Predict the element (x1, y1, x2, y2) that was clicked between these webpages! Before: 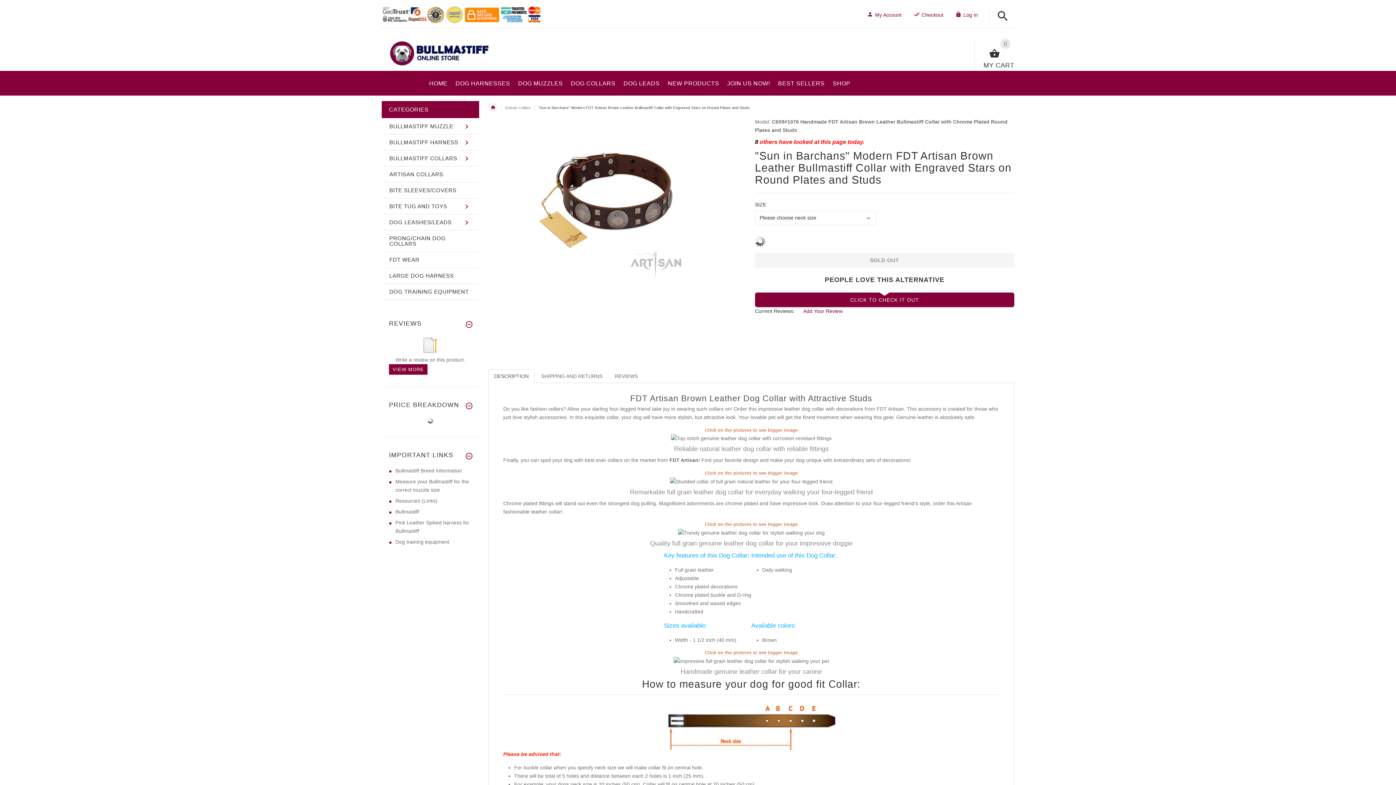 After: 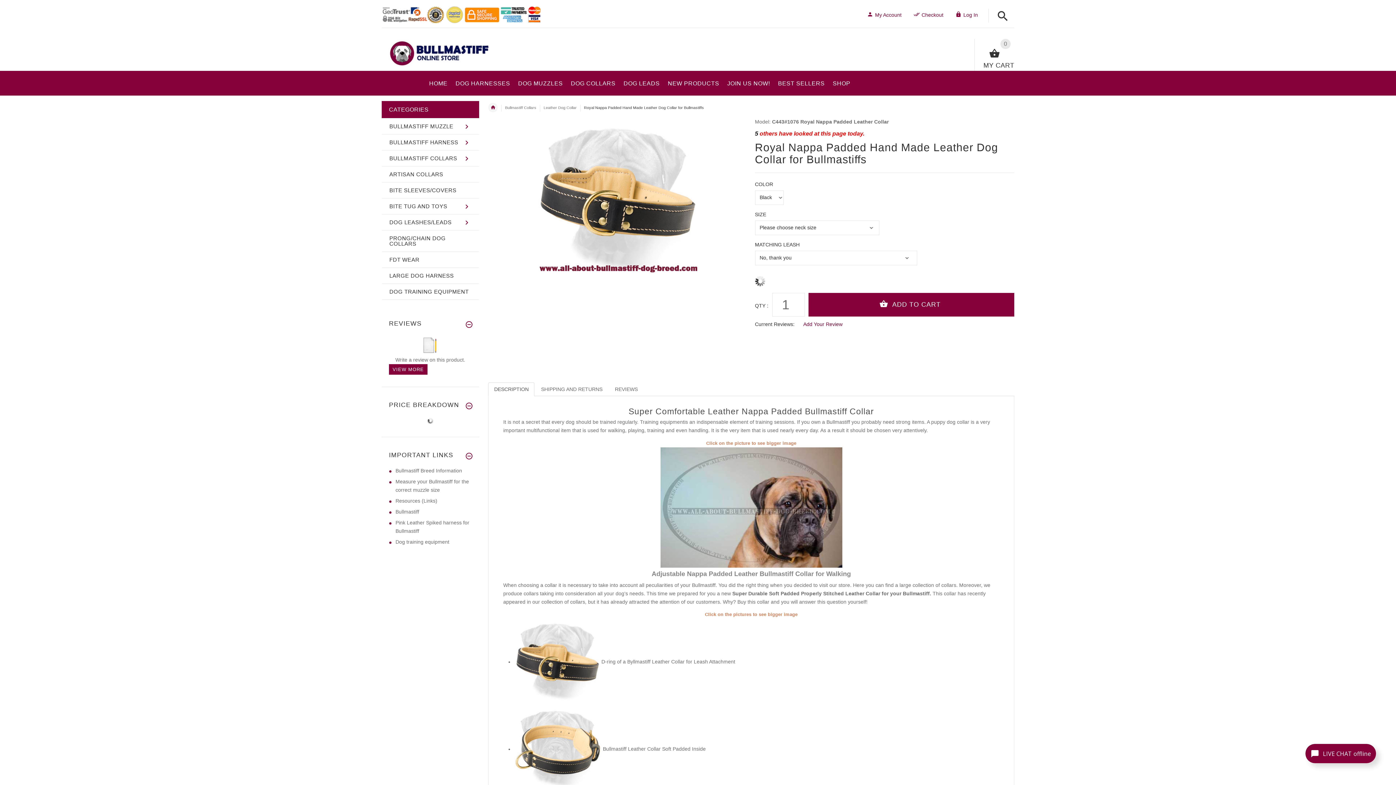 Action: bbox: (755, 292, 1014, 307) label: CLICK TO CHECK IT OUT